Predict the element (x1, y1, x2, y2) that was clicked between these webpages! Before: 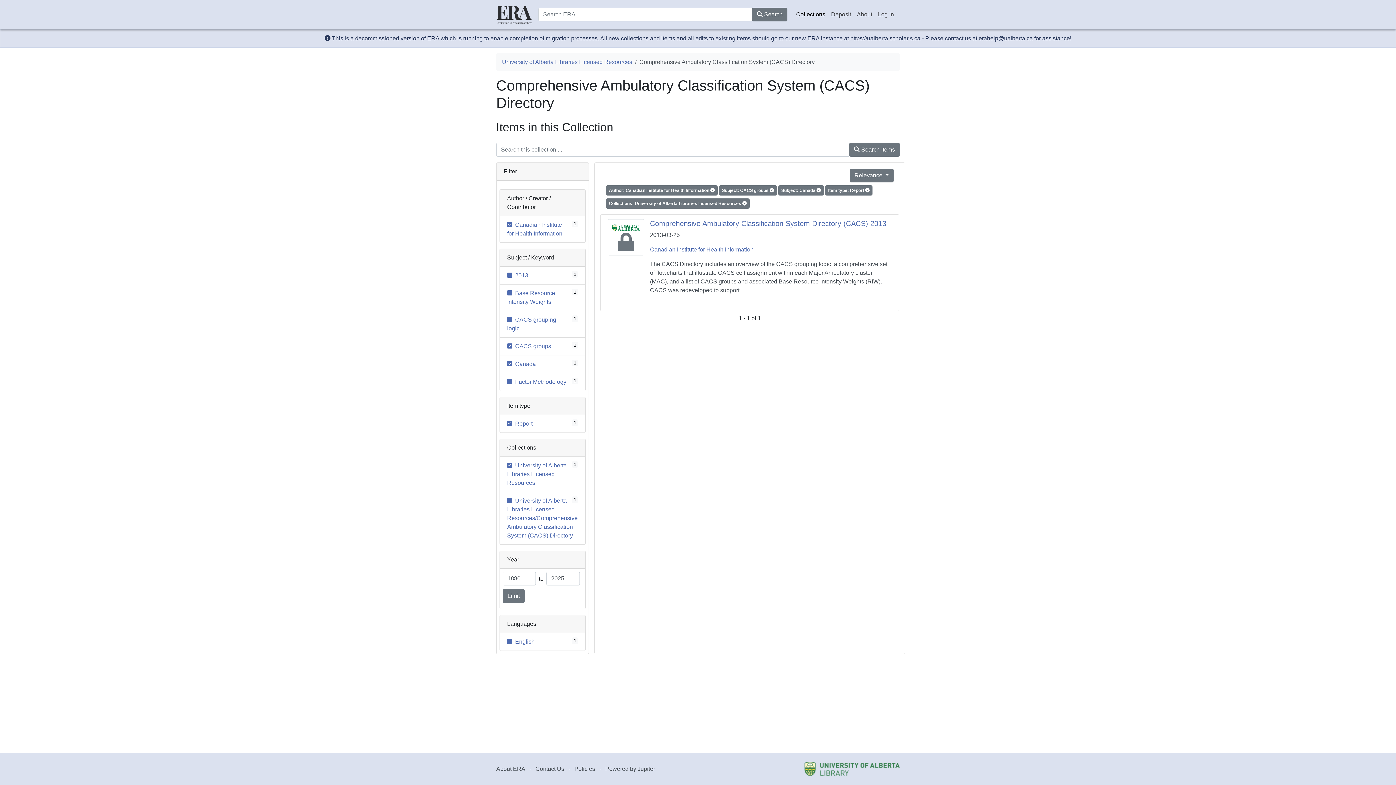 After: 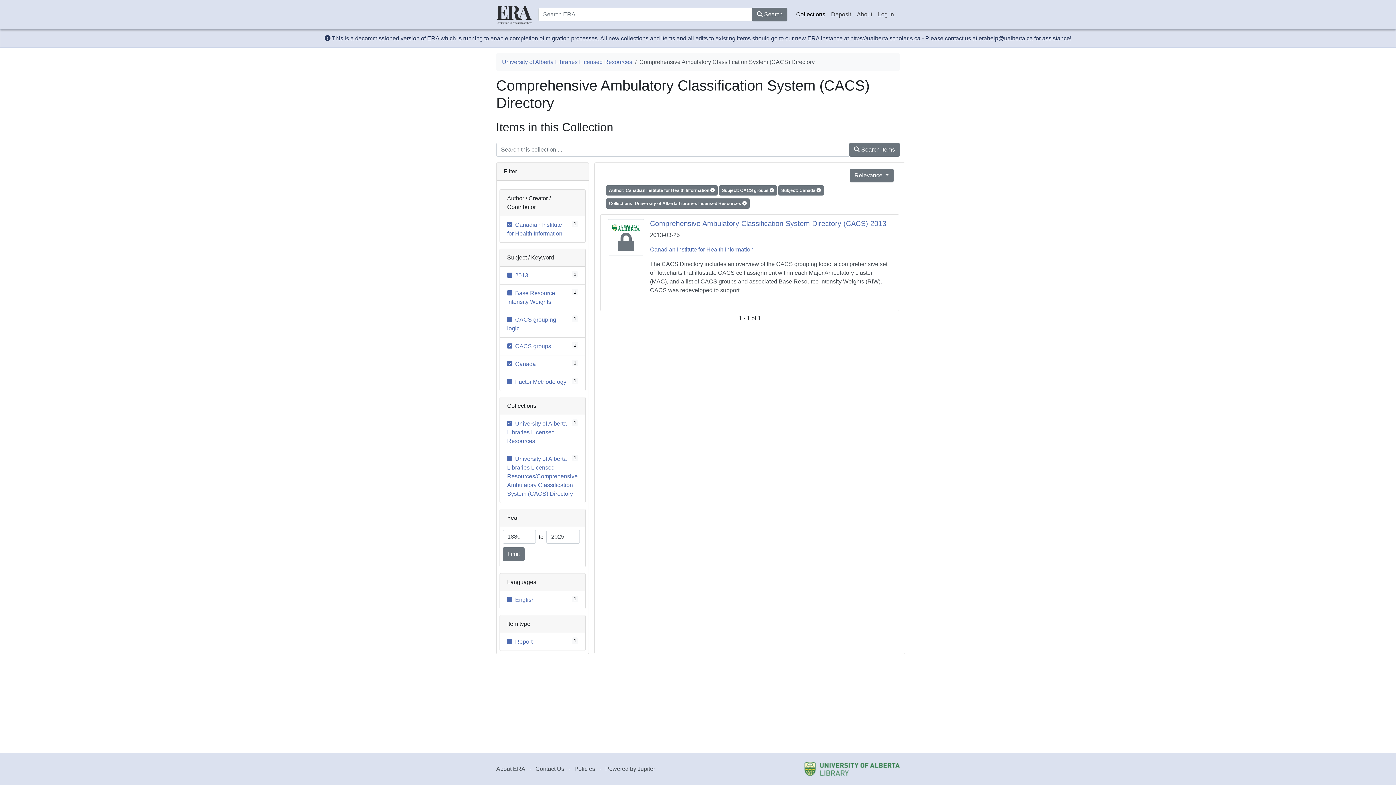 Action: label: Item type: Report   bbox: (825, 186, 872, 193)